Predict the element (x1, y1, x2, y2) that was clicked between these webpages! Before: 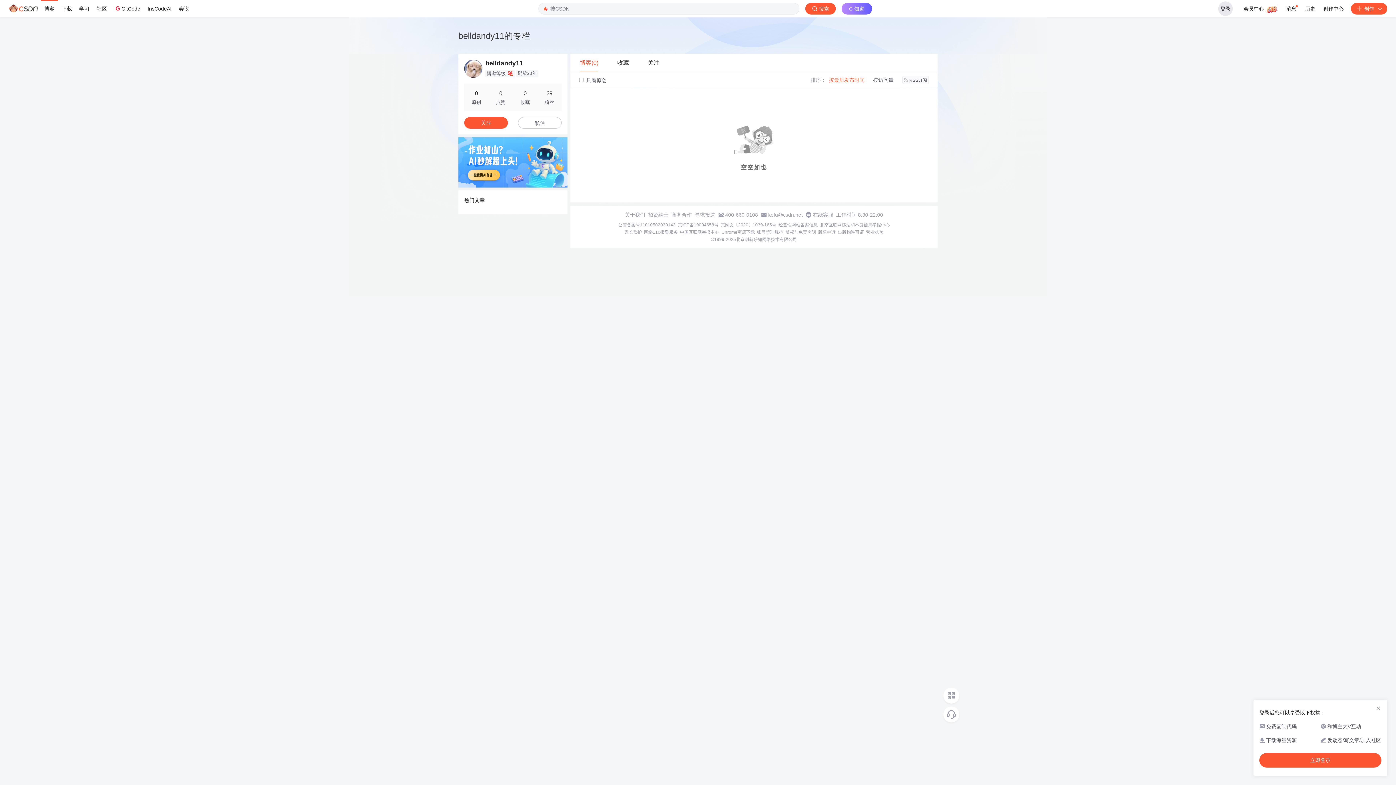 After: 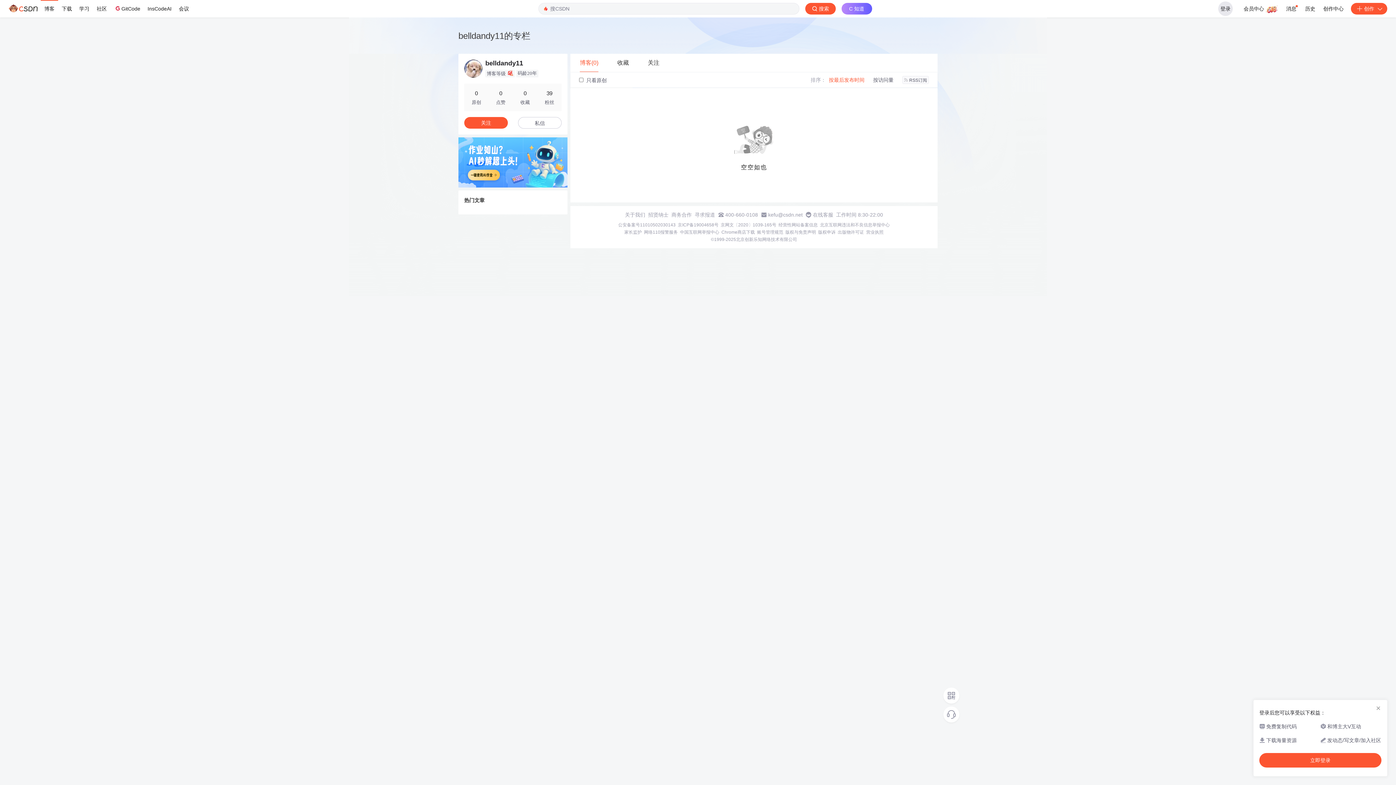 Action: label: 招贤纳士 bbox: (648, 212, 668, 217)